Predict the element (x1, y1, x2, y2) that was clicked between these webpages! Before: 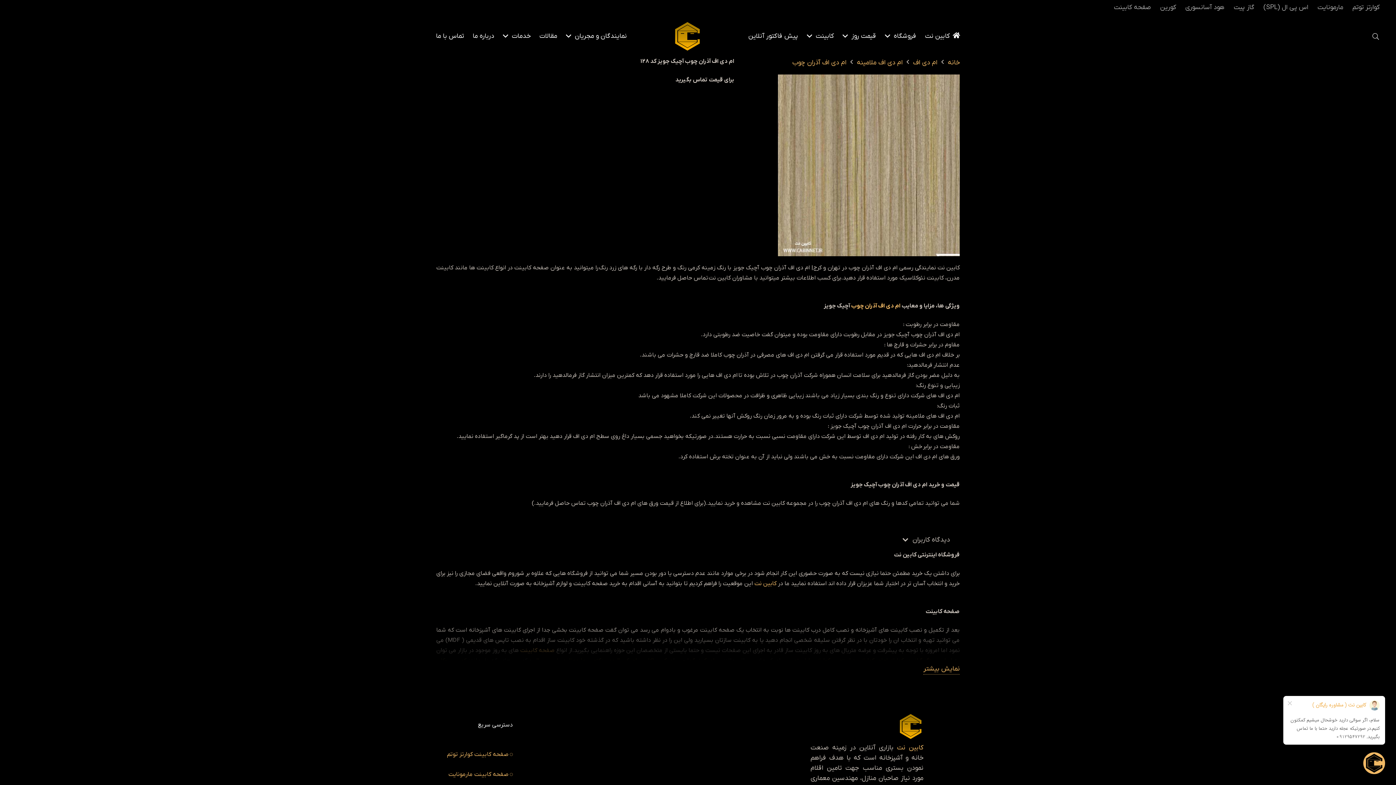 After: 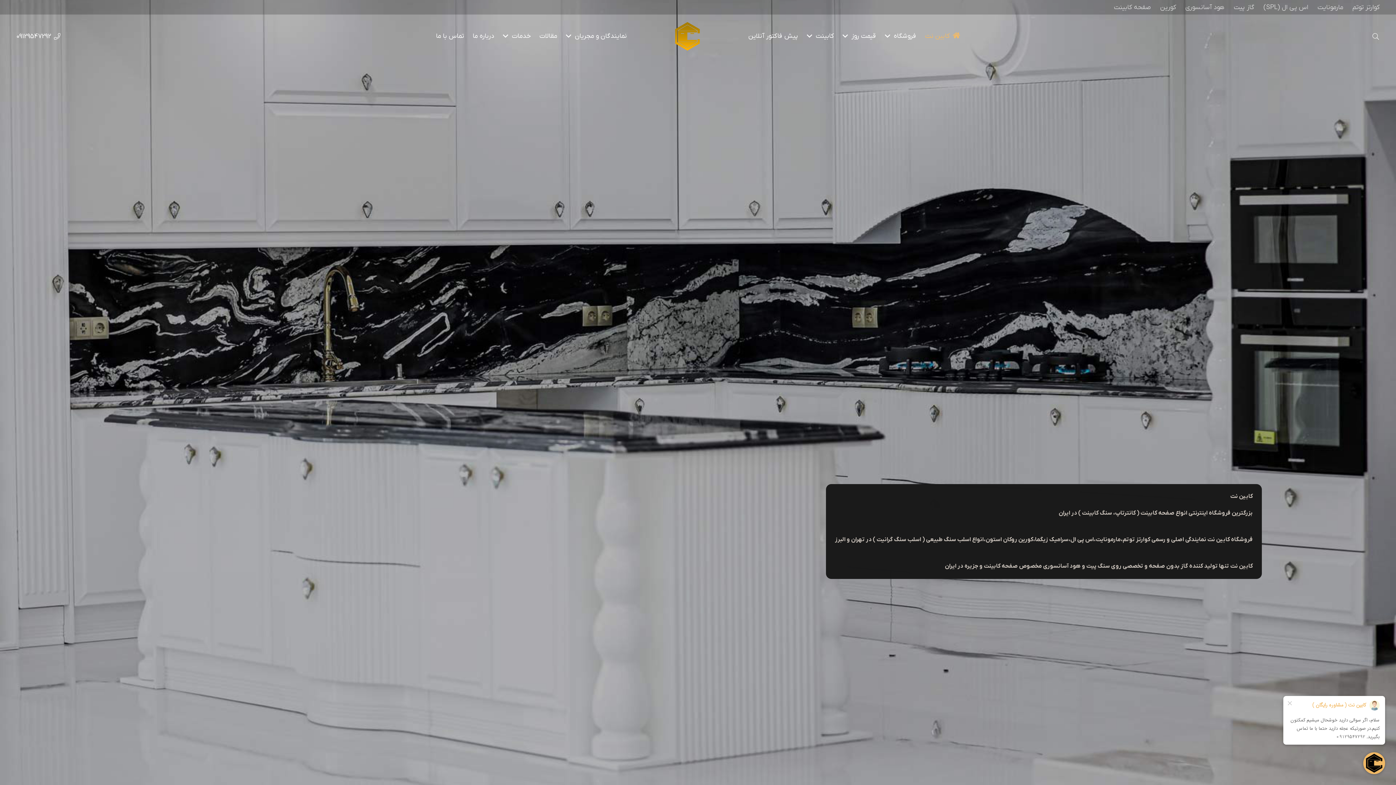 Action: bbox: (948, 58, 960, 66) label: خانه